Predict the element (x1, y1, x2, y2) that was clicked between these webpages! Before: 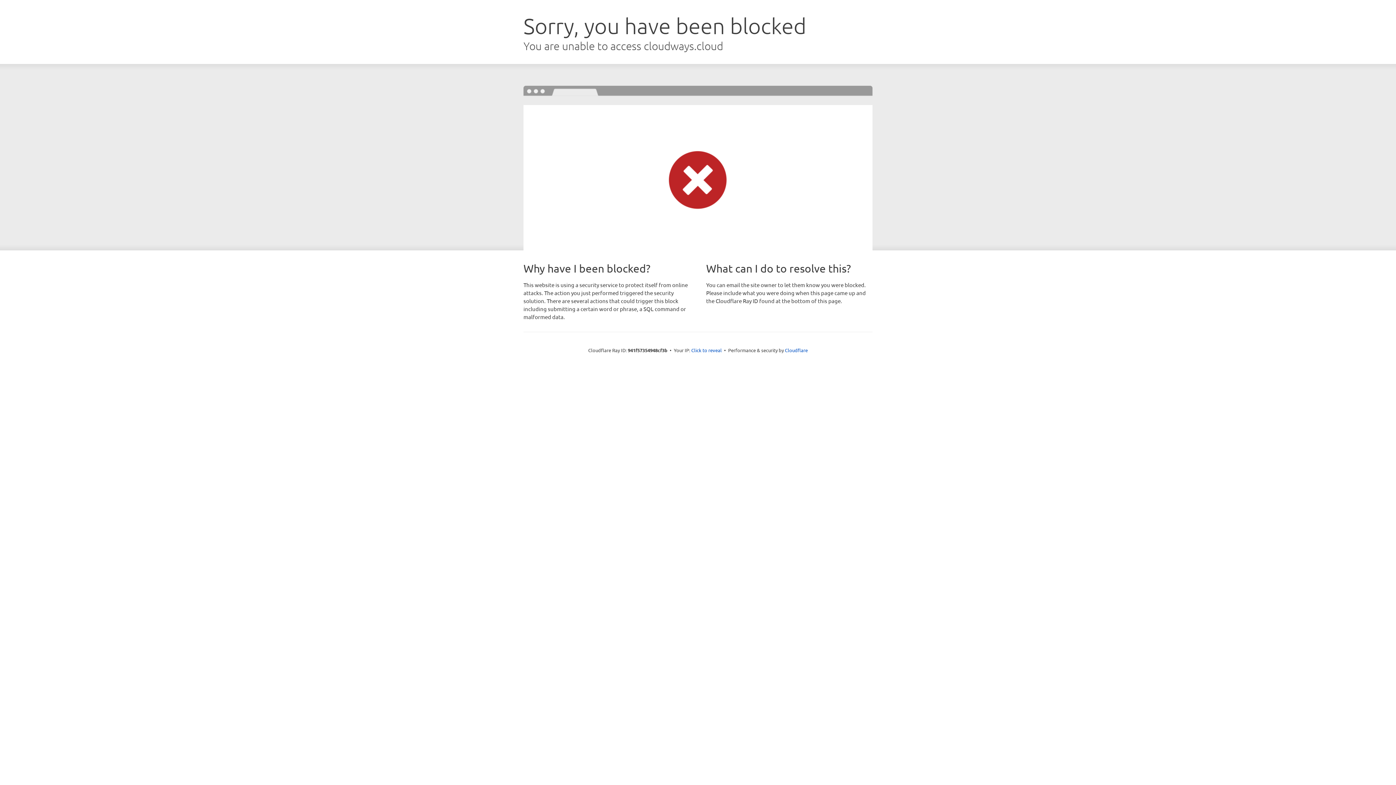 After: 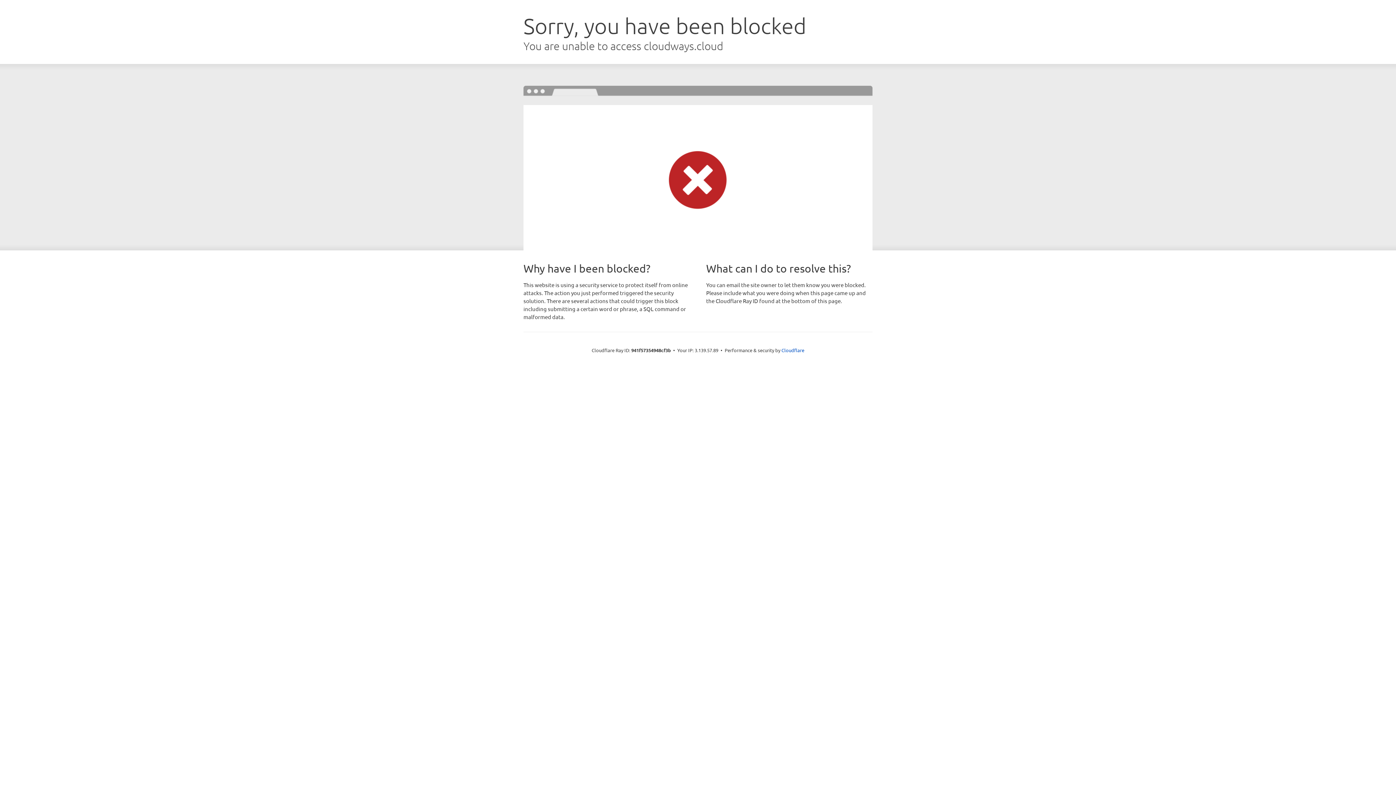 Action: label: Click to reveal bbox: (691, 346, 722, 353)